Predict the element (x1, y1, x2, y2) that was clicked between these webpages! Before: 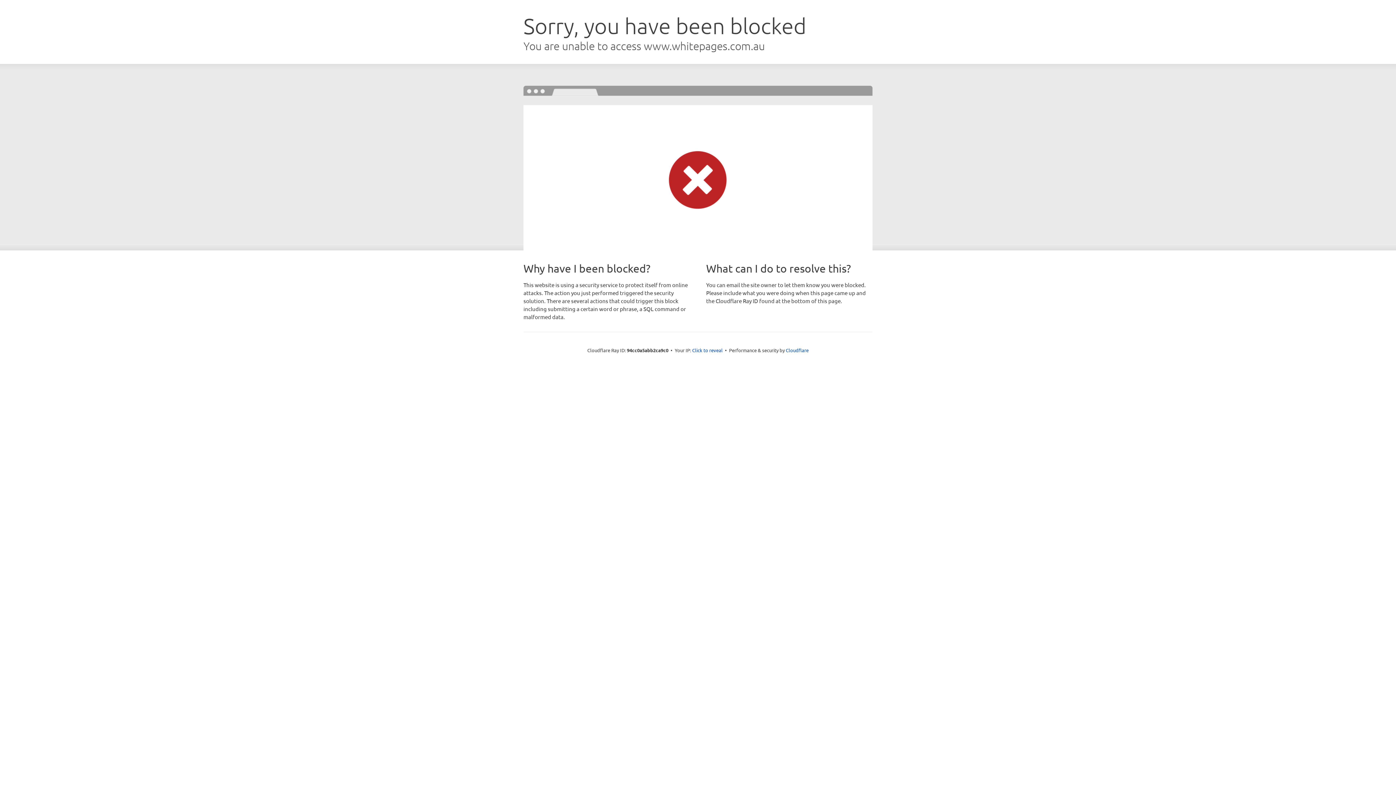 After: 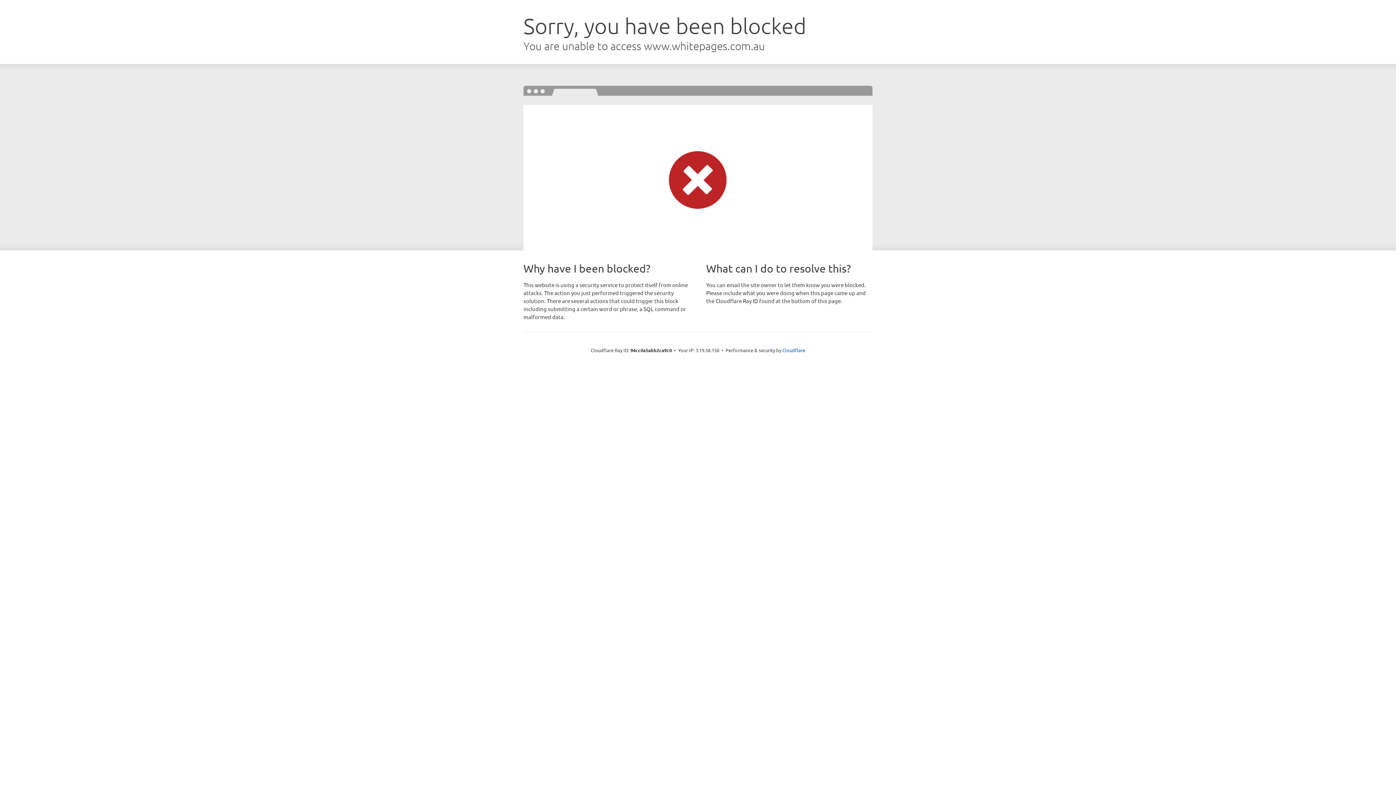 Action: label: Click to reveal bbox: (692, 346, 722, 353)